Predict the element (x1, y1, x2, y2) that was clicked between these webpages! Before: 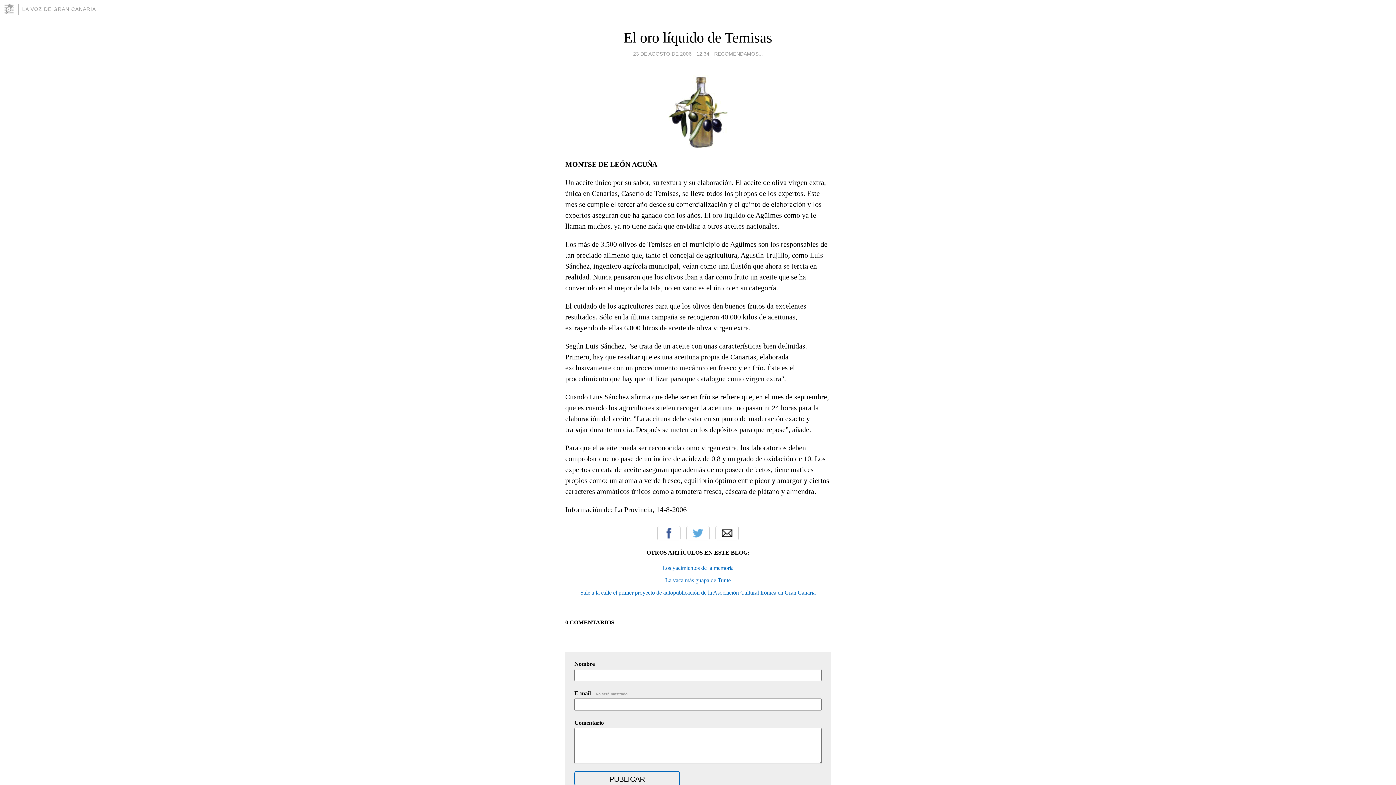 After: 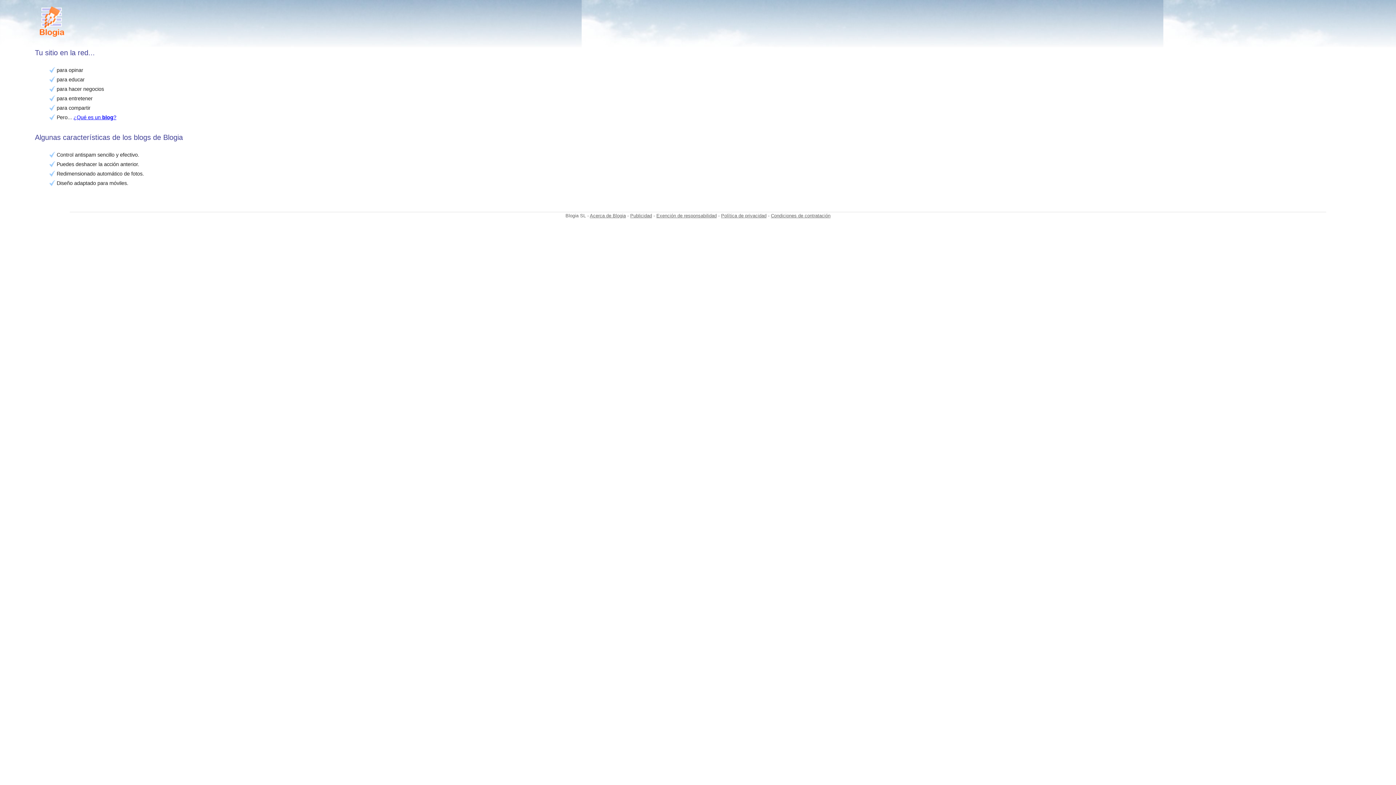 Action: bbox: (3, 3, 18, 14)